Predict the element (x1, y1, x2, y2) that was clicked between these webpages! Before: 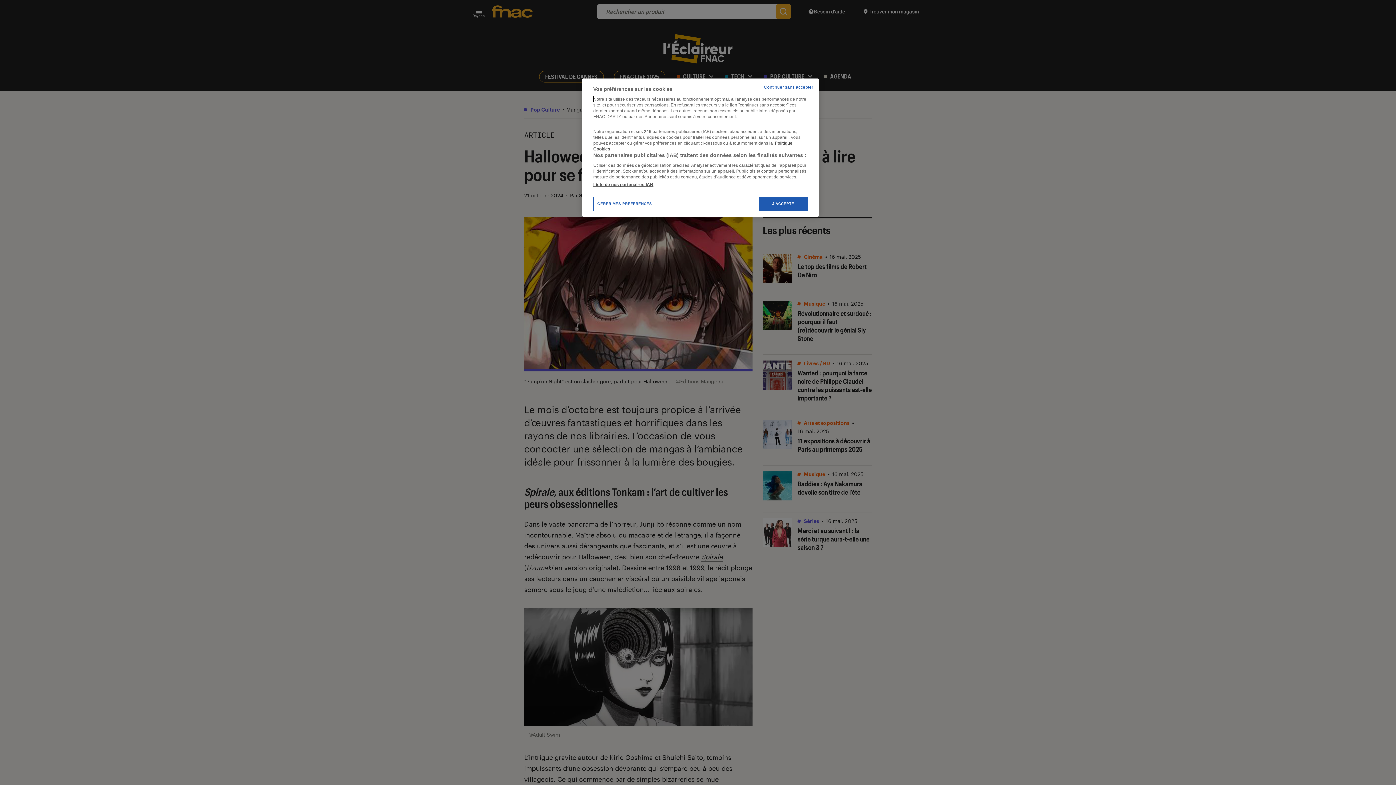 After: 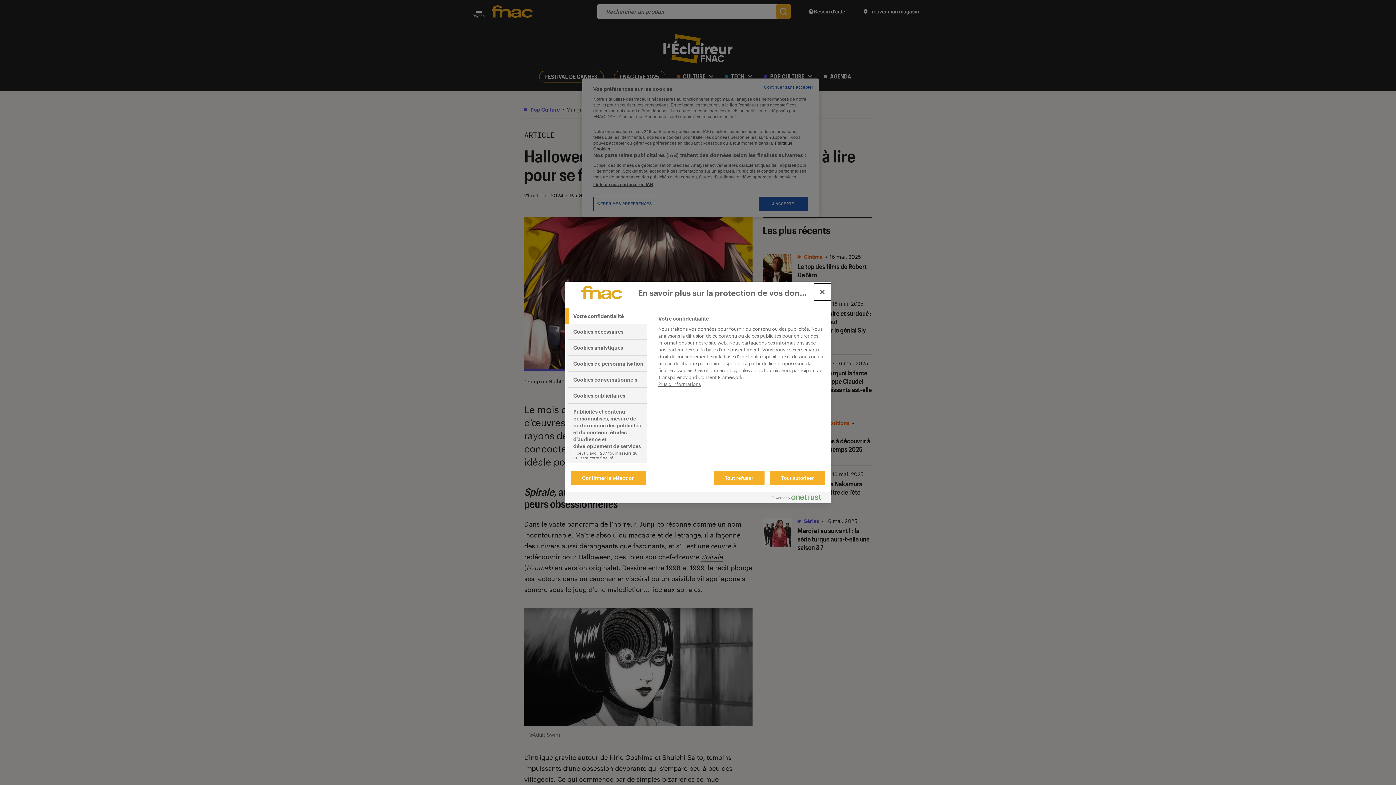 Action: bbox: (593, 196, 656, 211) label: GÉRER MES PRÉFÉRENCES